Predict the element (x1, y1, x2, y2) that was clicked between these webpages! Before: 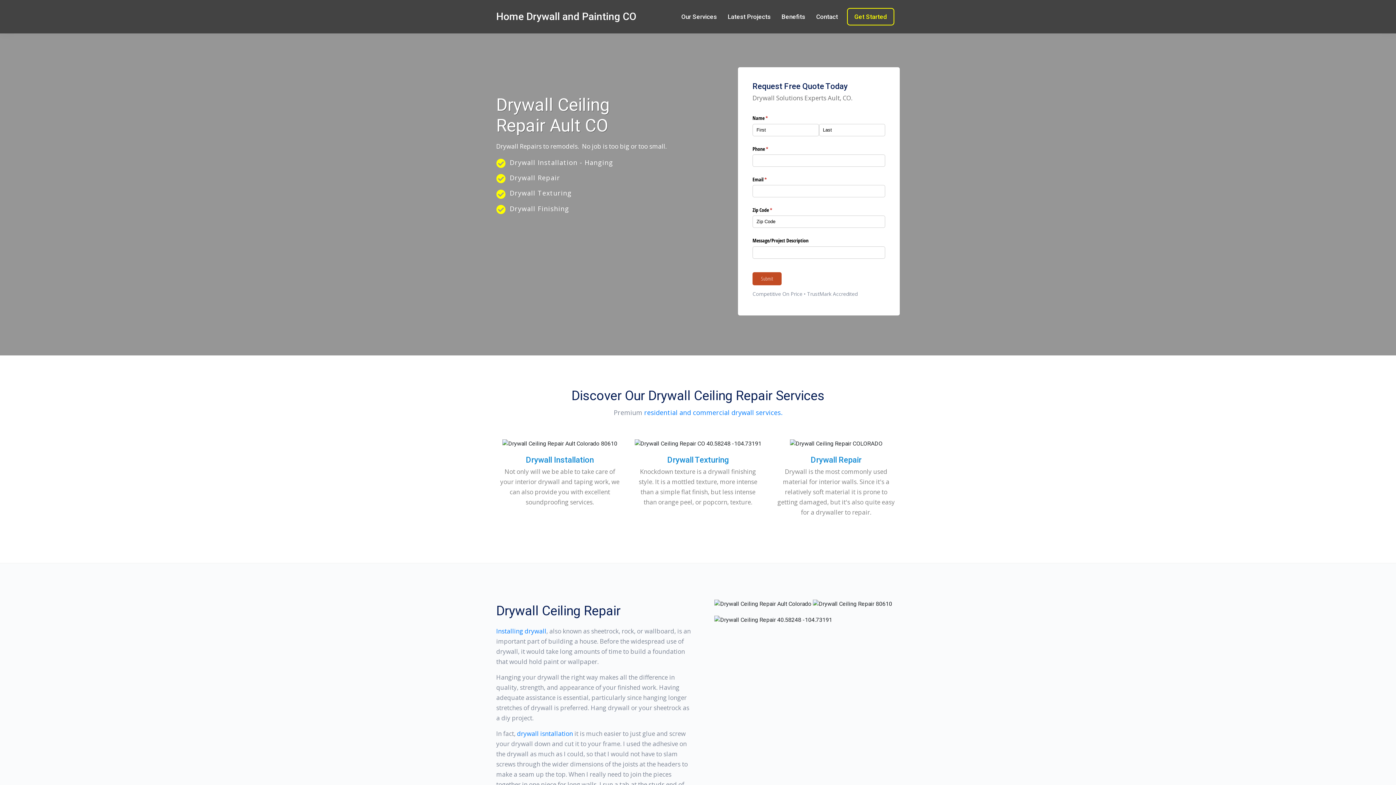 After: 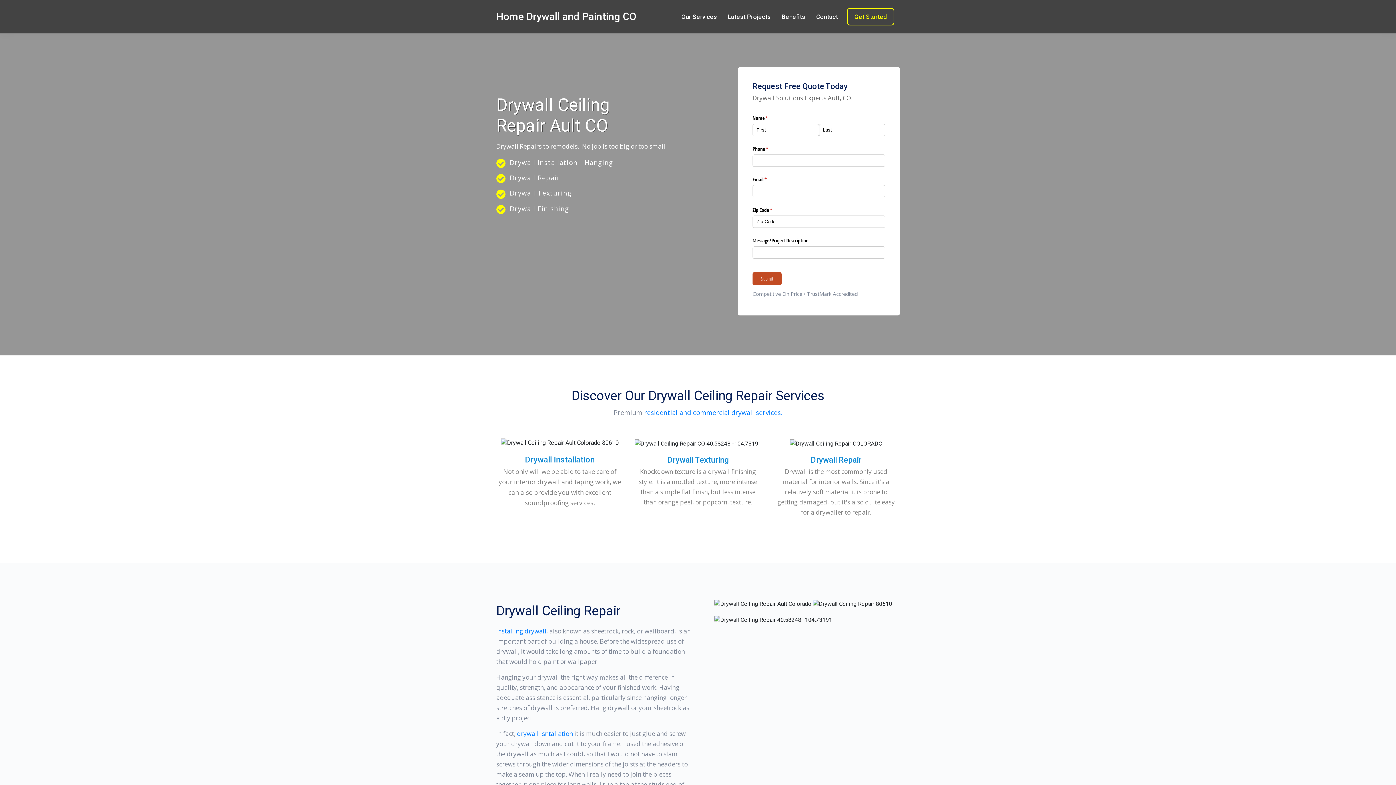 Action: label: Drywall Installation bbox: (526, 455, 594, 464)